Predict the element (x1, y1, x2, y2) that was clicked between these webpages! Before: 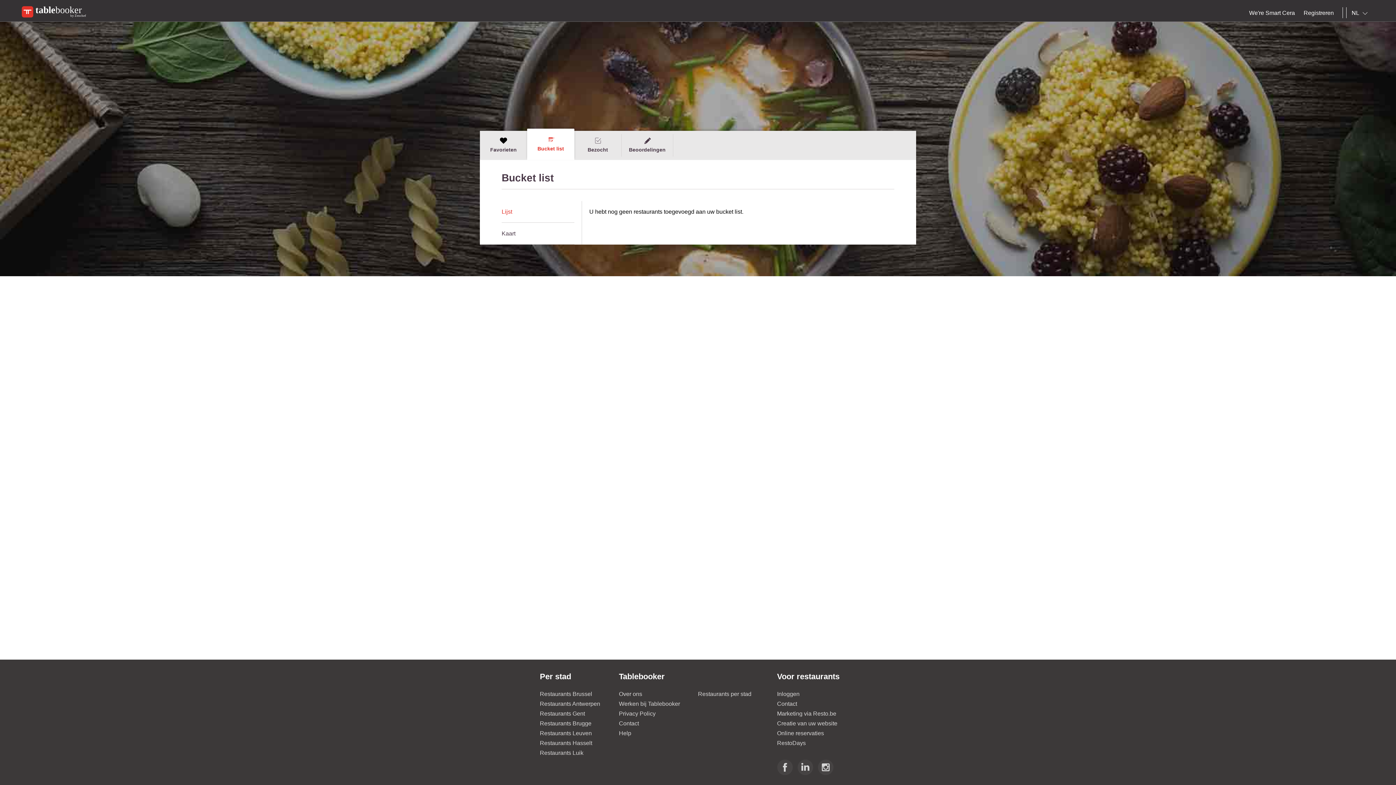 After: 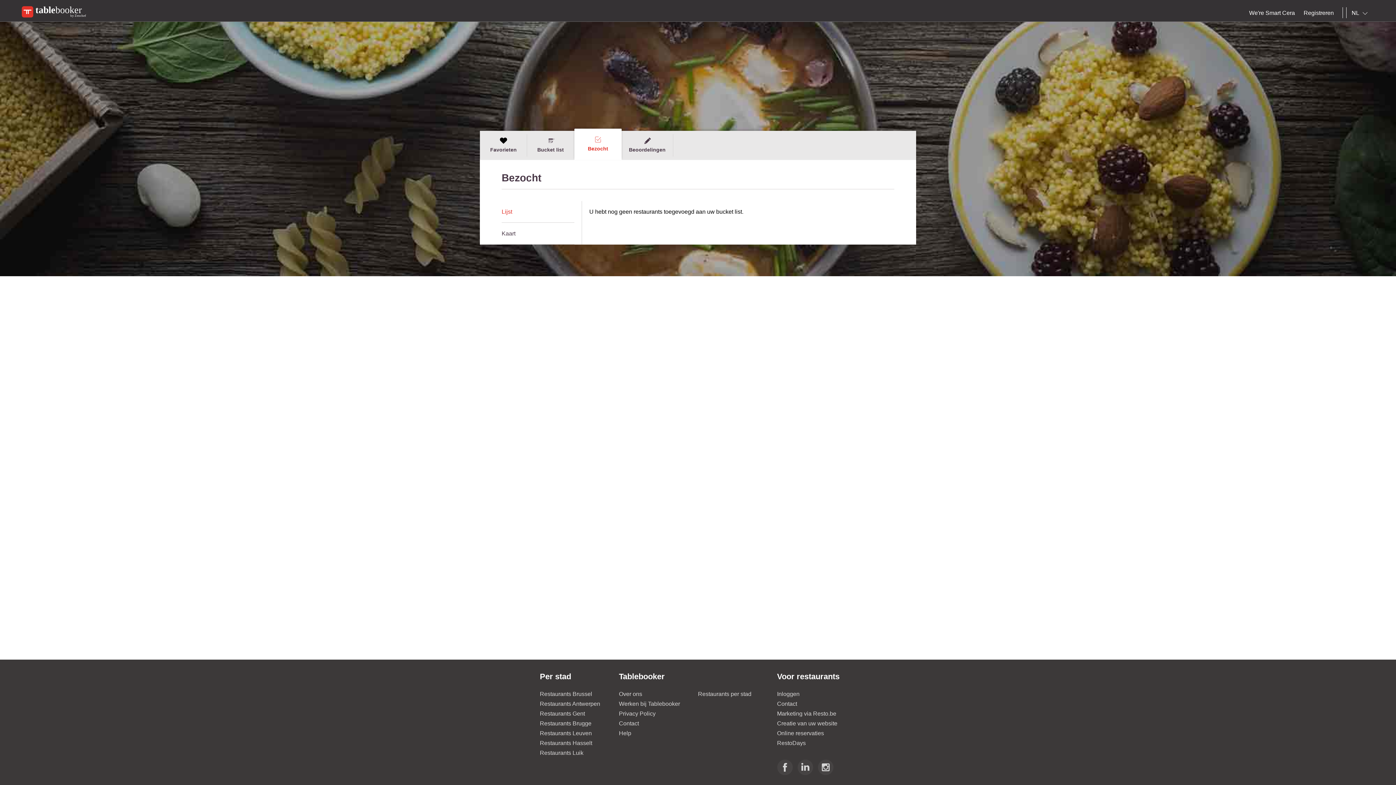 Action: label: Bezocht bbox: (574, 134, 621, 156)